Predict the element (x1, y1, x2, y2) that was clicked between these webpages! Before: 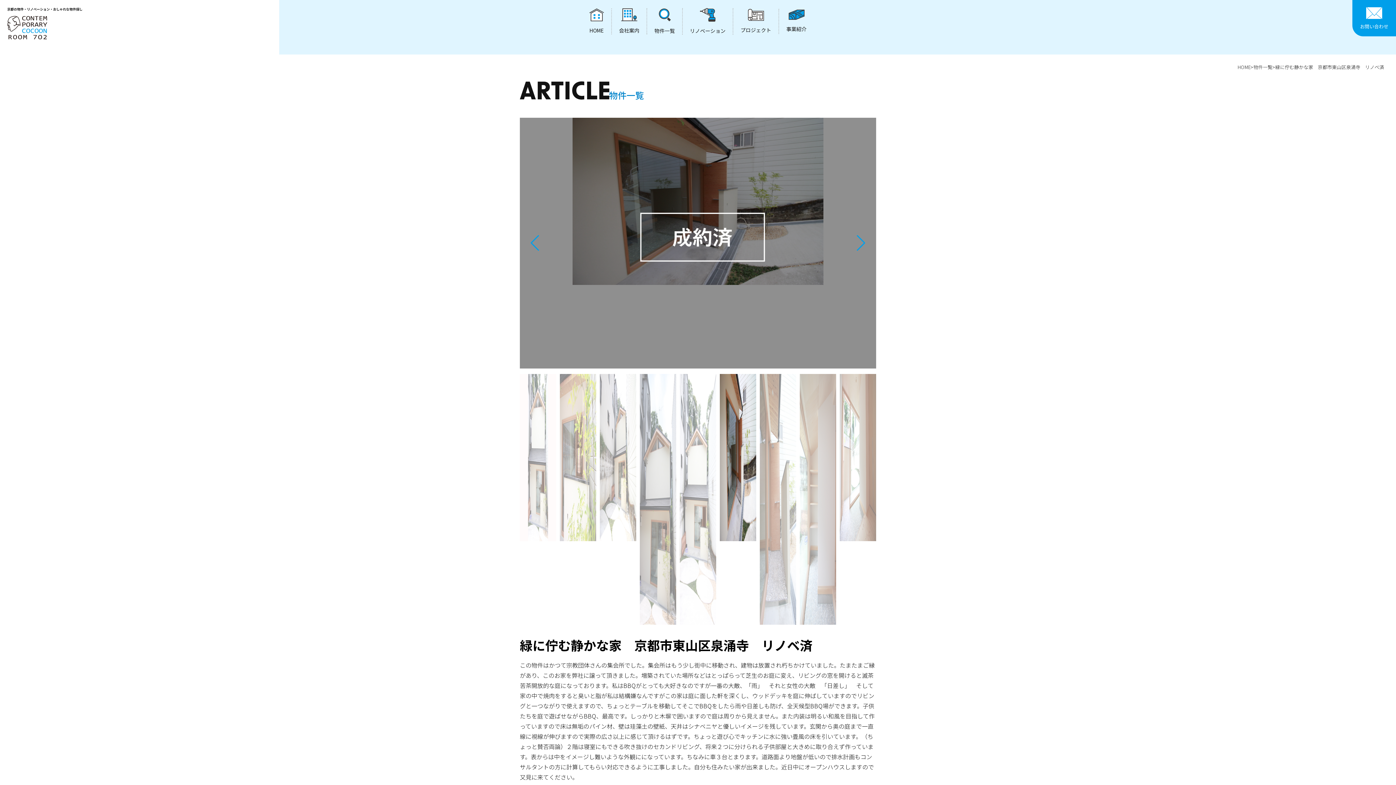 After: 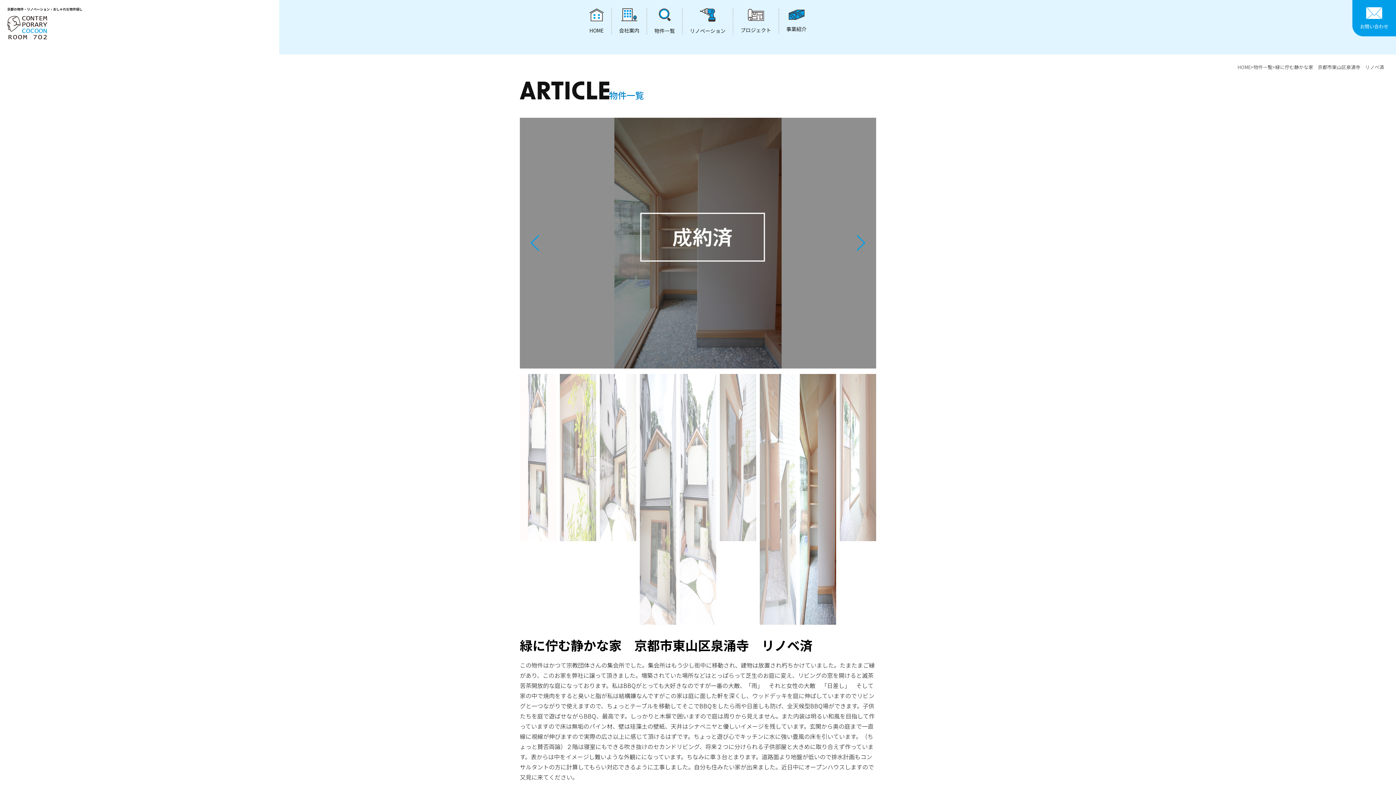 Action: label: Previous slide bbox: (530, 117, 709, 368)